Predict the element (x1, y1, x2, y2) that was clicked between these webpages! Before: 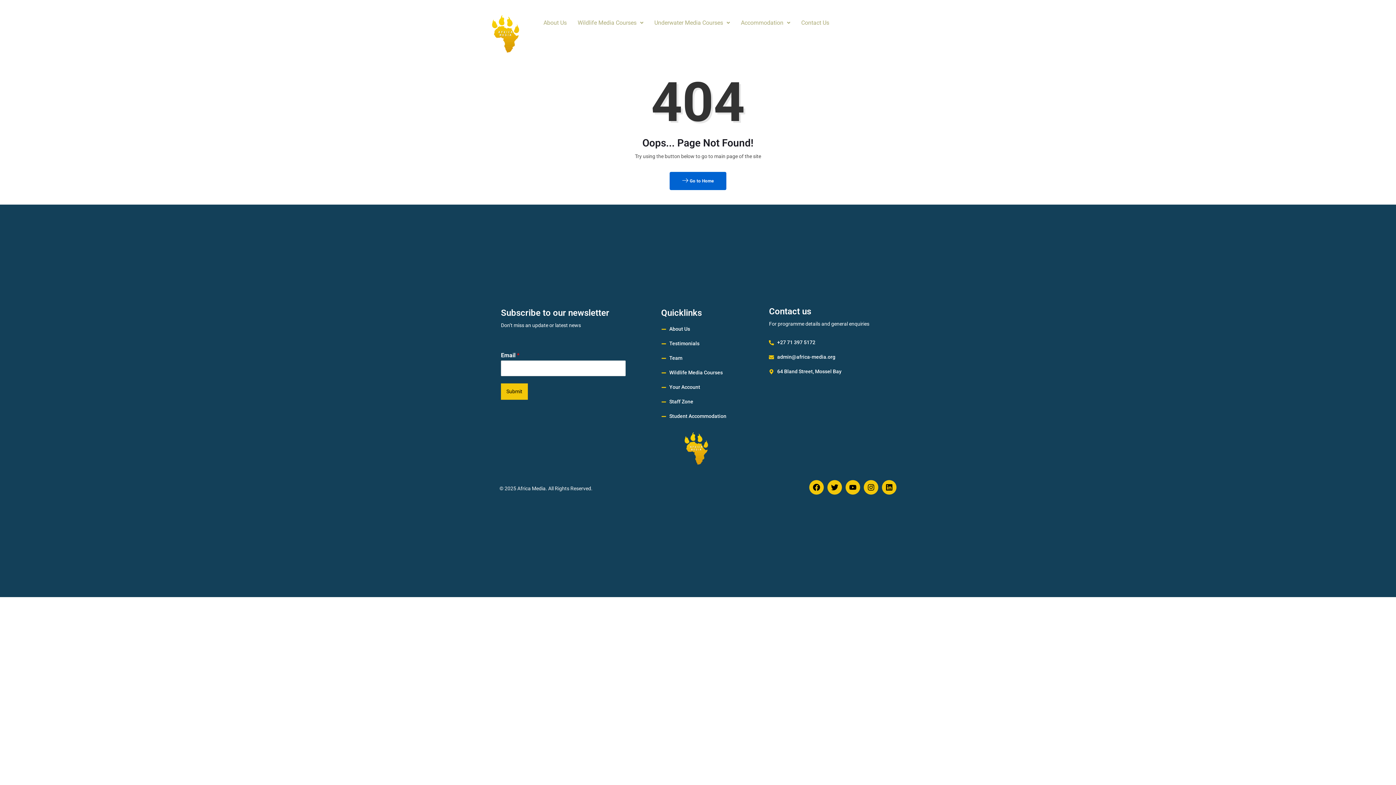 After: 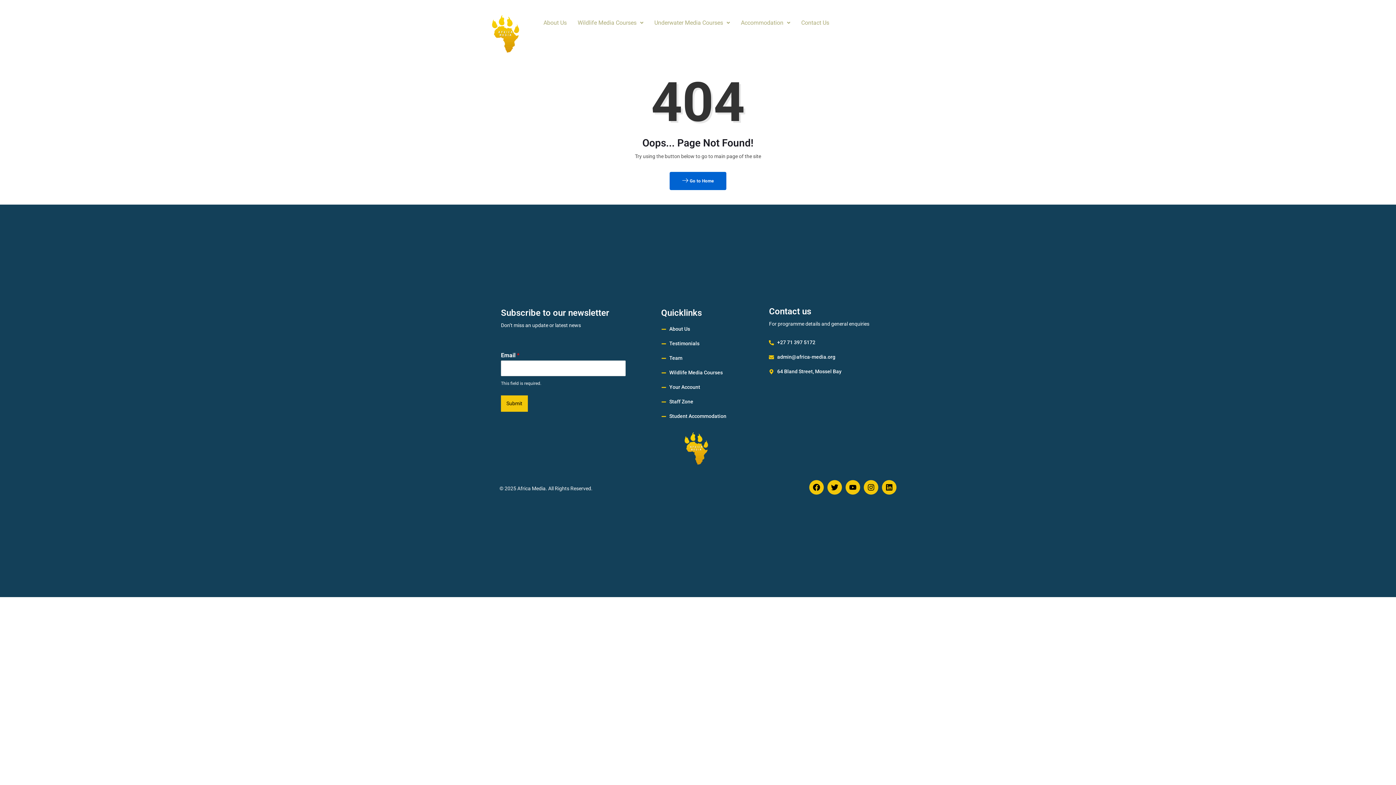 Action: bbox: (501, 383, 528, 400) label: Submit